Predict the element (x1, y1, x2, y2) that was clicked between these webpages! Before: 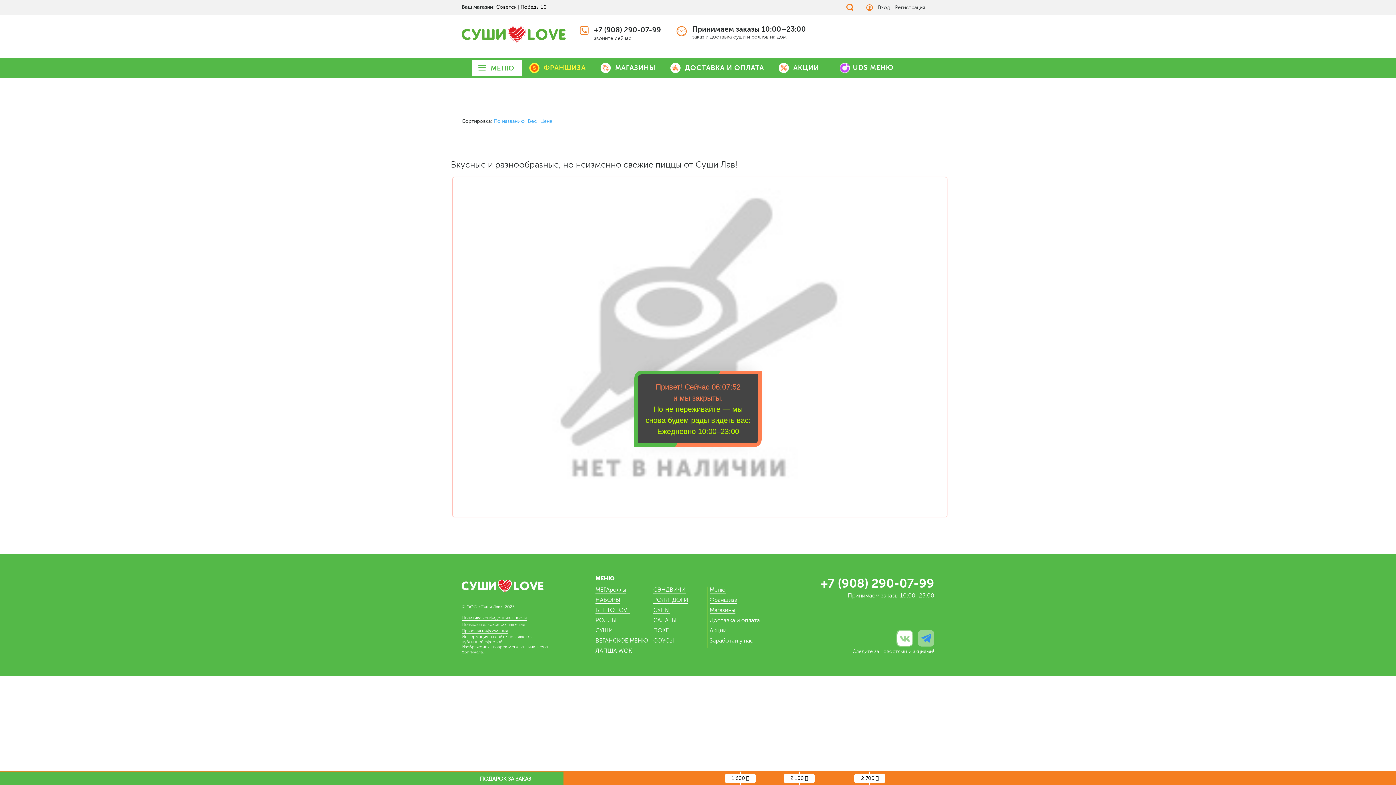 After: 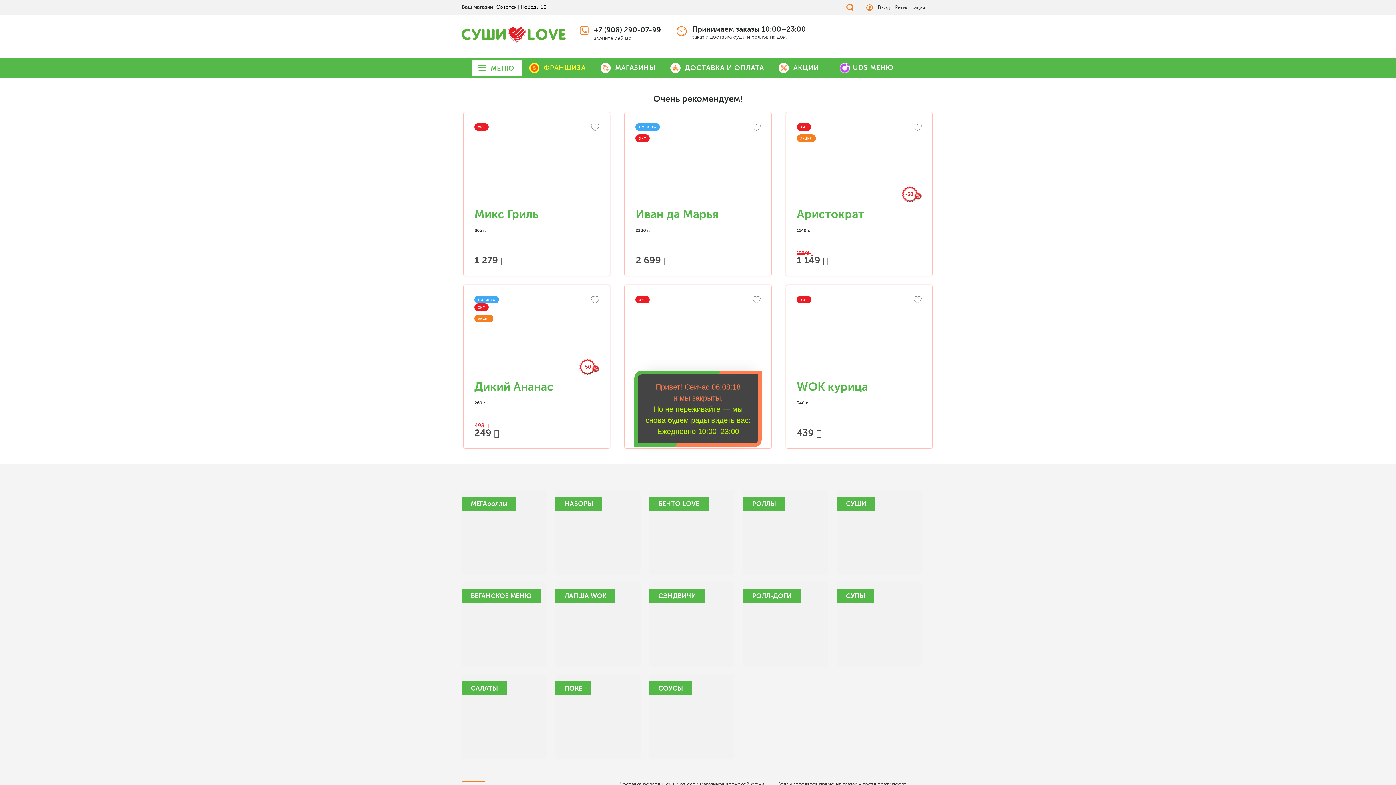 Action: label: МЕНЮ bbox: (490, 64, 514, 72)